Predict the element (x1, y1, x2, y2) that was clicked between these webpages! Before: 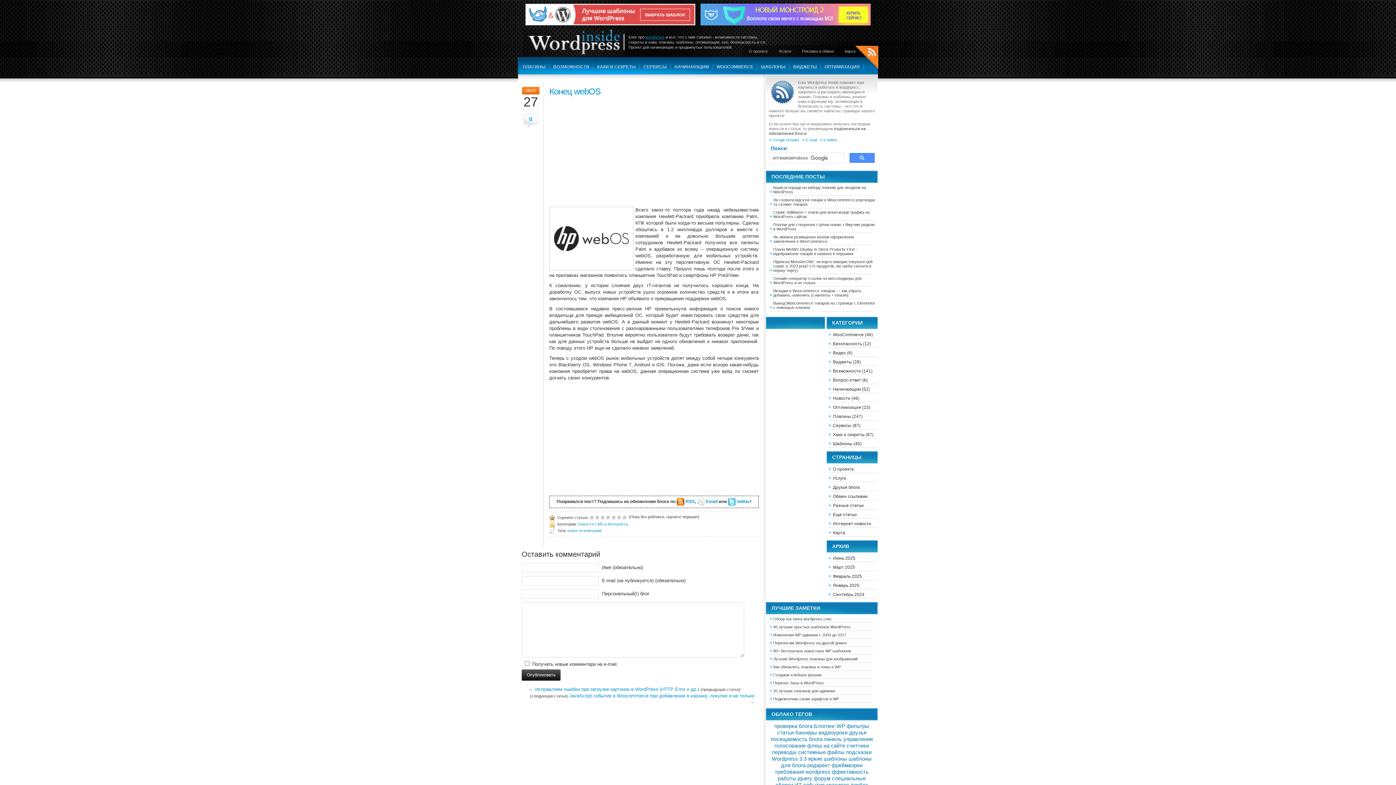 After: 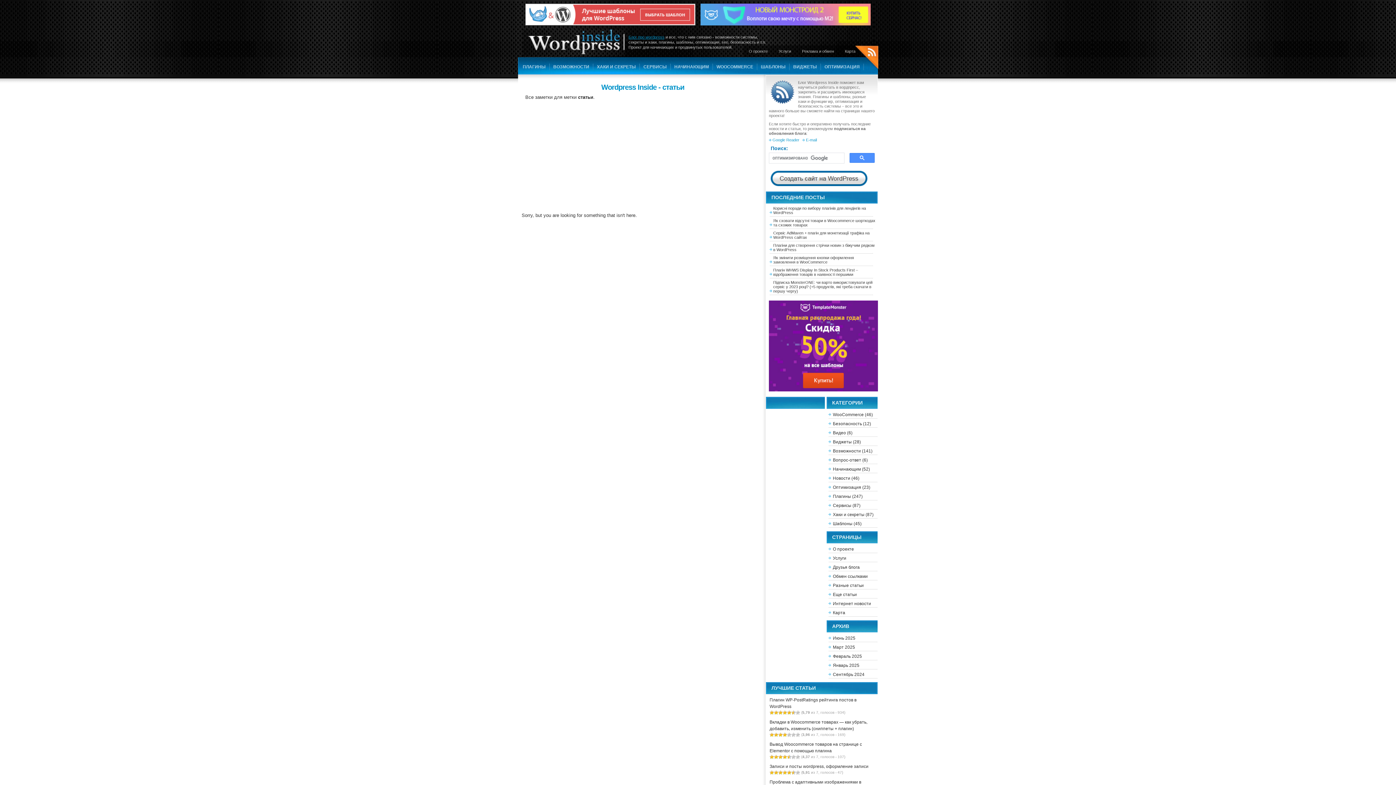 Action: label: статьи bbox: (777, 730, 794, 736)